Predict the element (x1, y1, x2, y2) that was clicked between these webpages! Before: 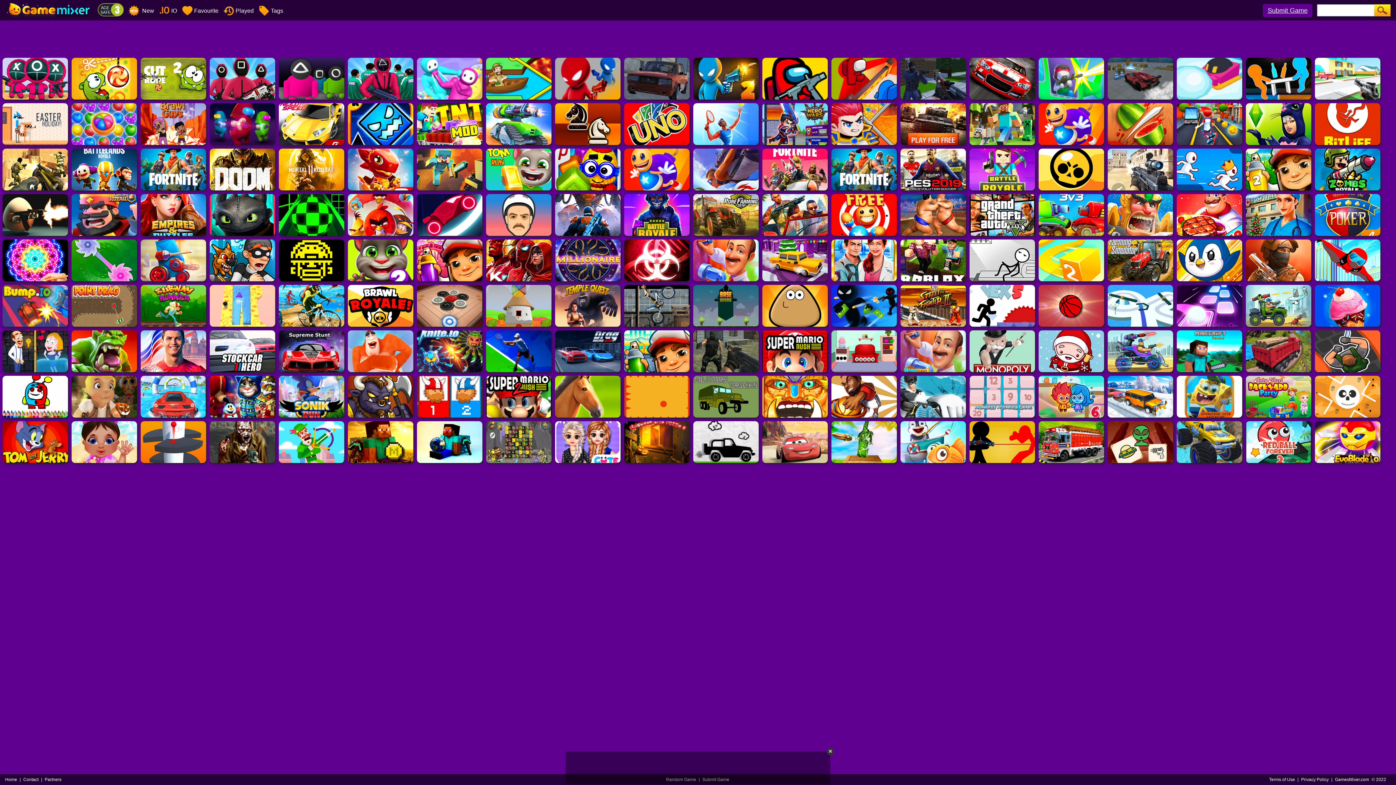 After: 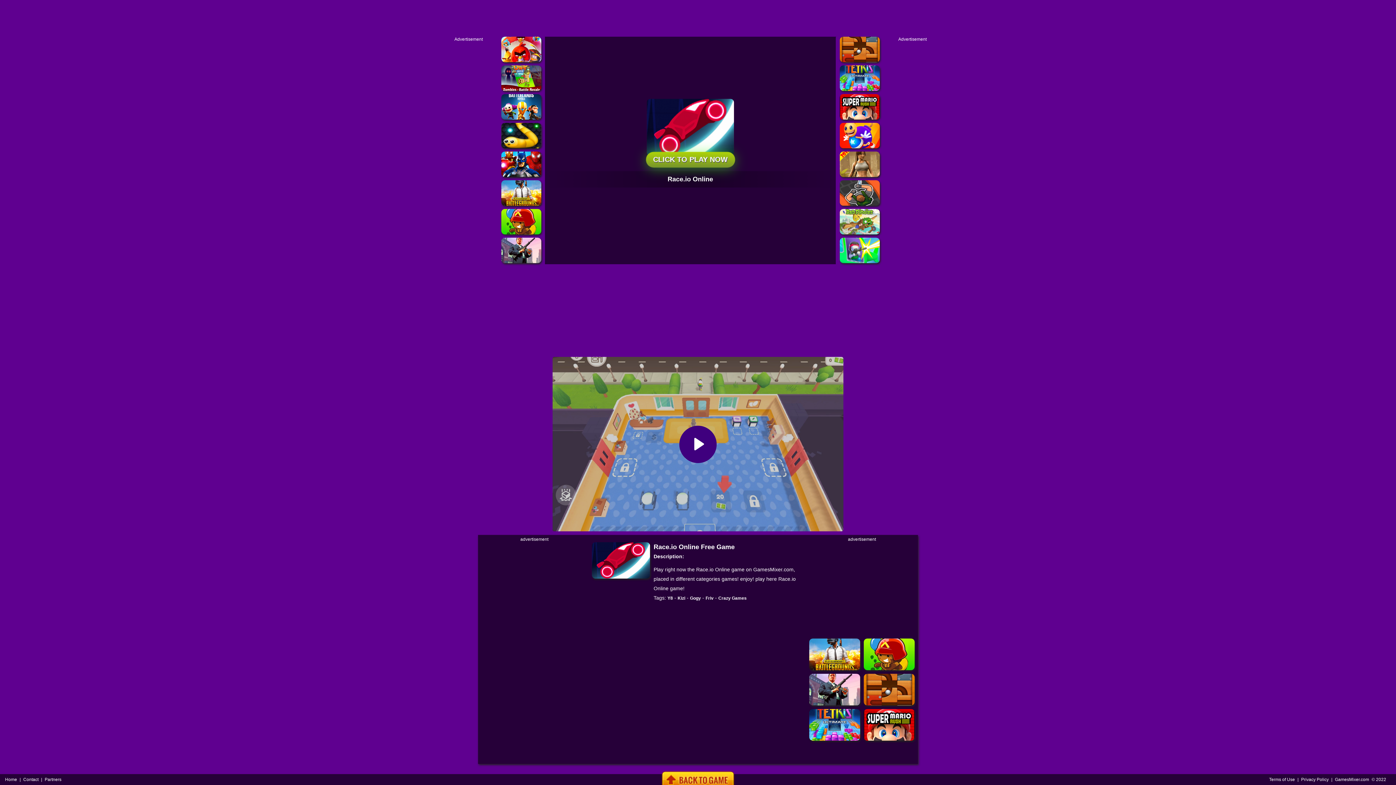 Action: bbox: (417, 194, 482, 199)